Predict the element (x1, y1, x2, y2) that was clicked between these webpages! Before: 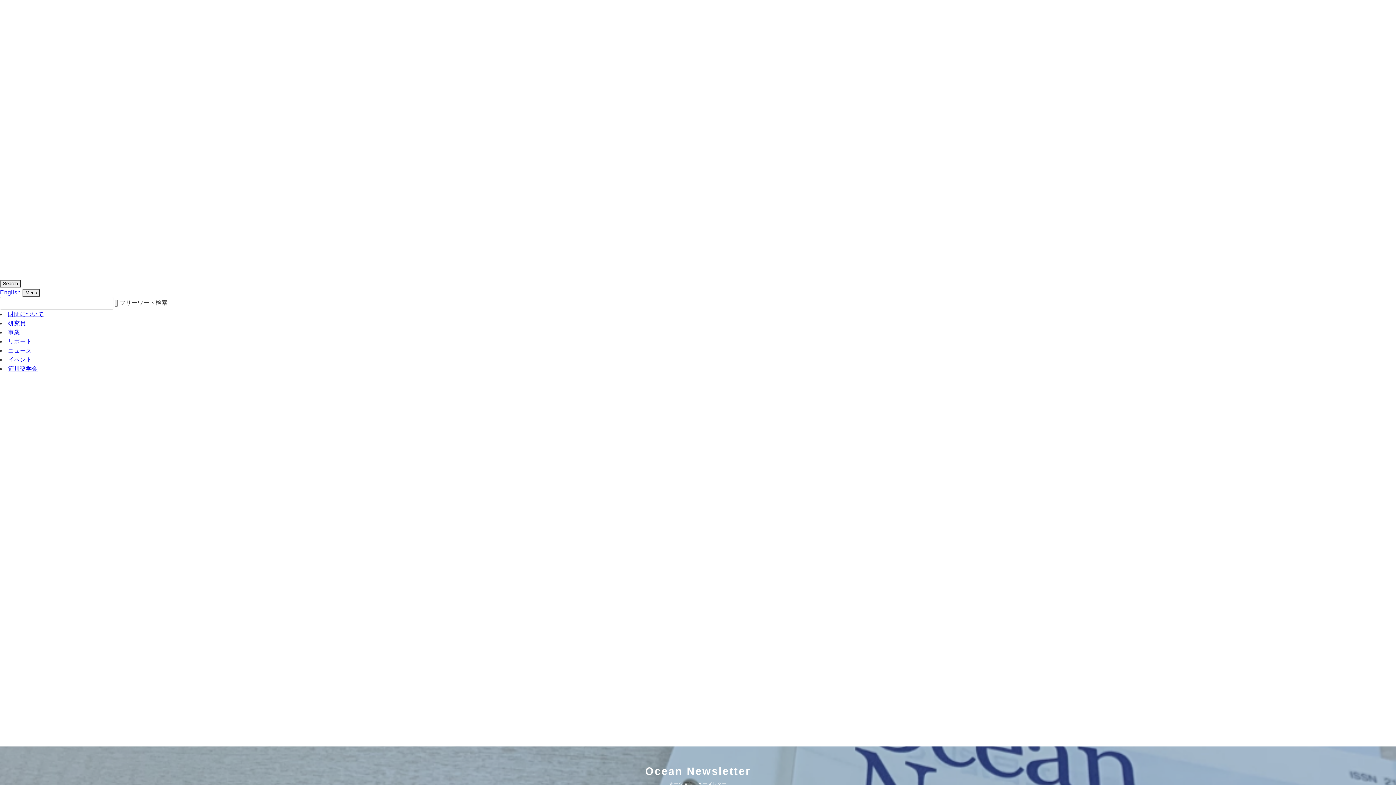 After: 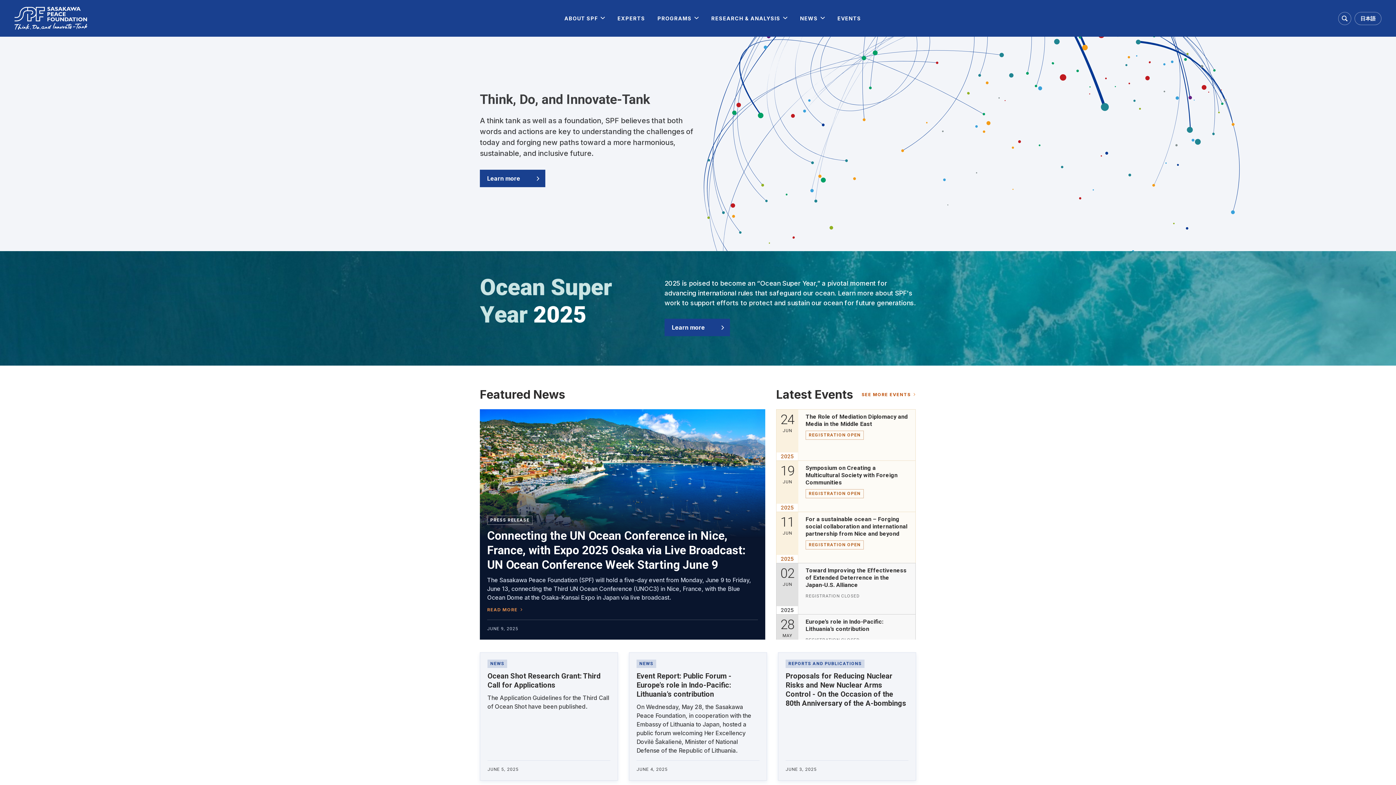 Action: label: English bbox: (0, 289, 20, 295)